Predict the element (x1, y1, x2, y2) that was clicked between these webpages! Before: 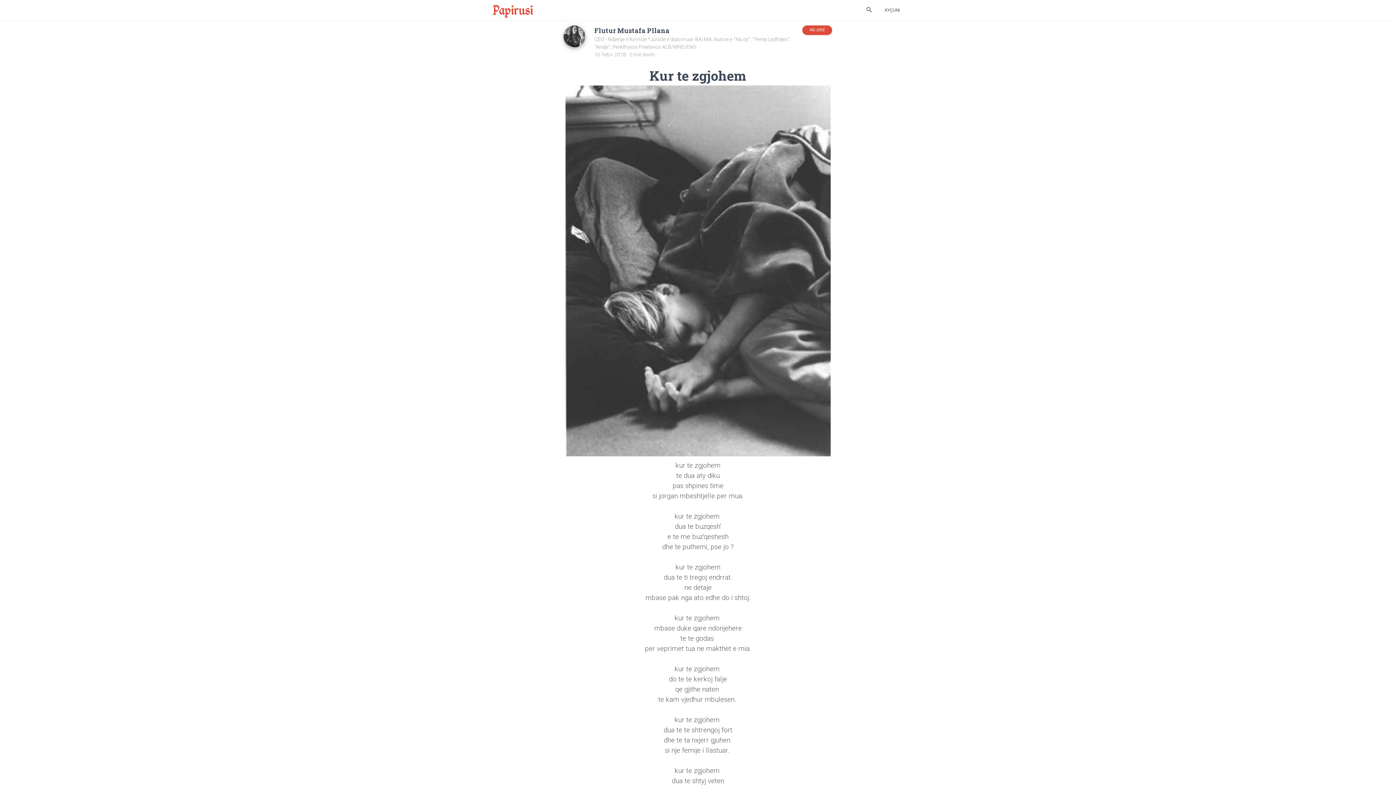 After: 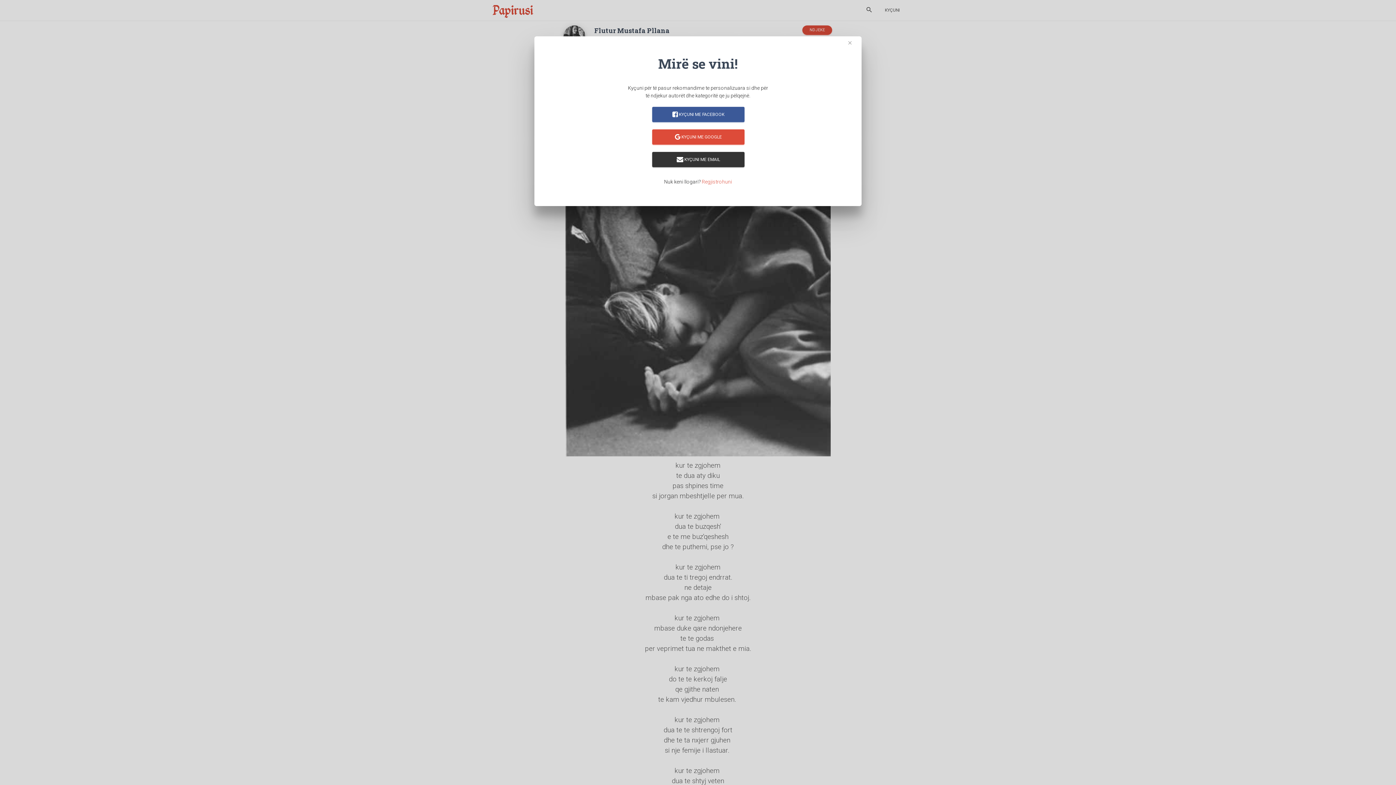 Action: bbox: (879, 1, 905, 19) label: KYÇUNI